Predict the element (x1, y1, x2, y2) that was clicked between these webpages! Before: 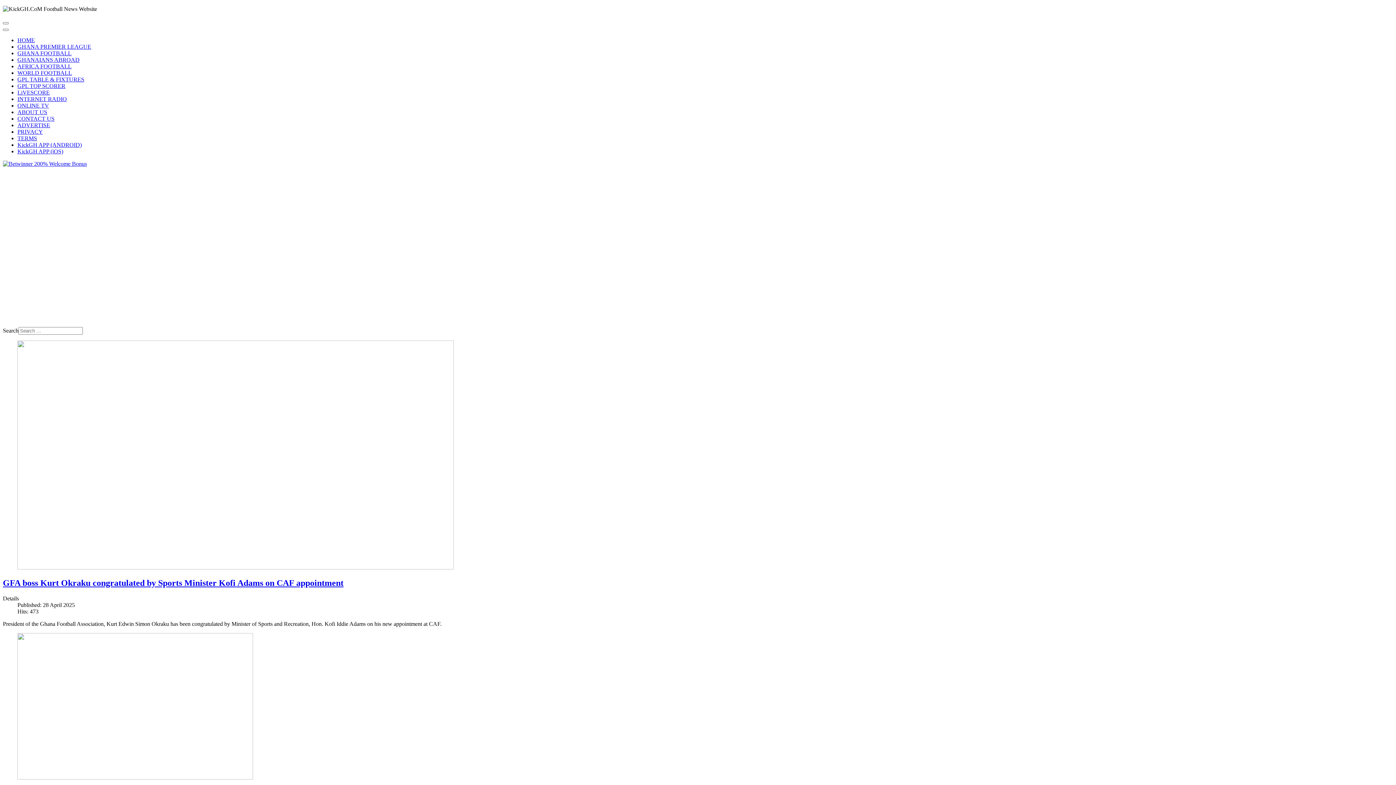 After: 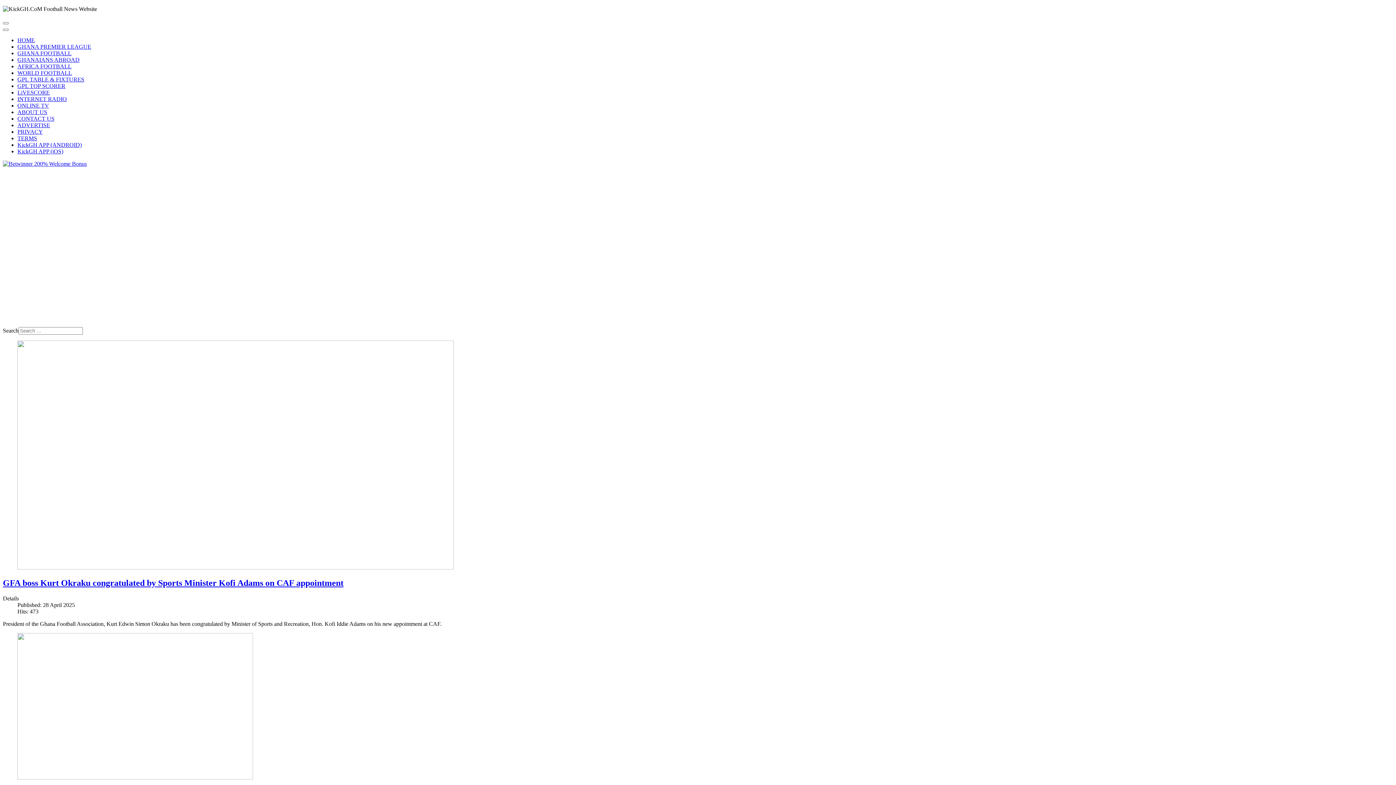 Action: label: KickGH APP (ANDROID) bbox: (17, 141, 81, 148)